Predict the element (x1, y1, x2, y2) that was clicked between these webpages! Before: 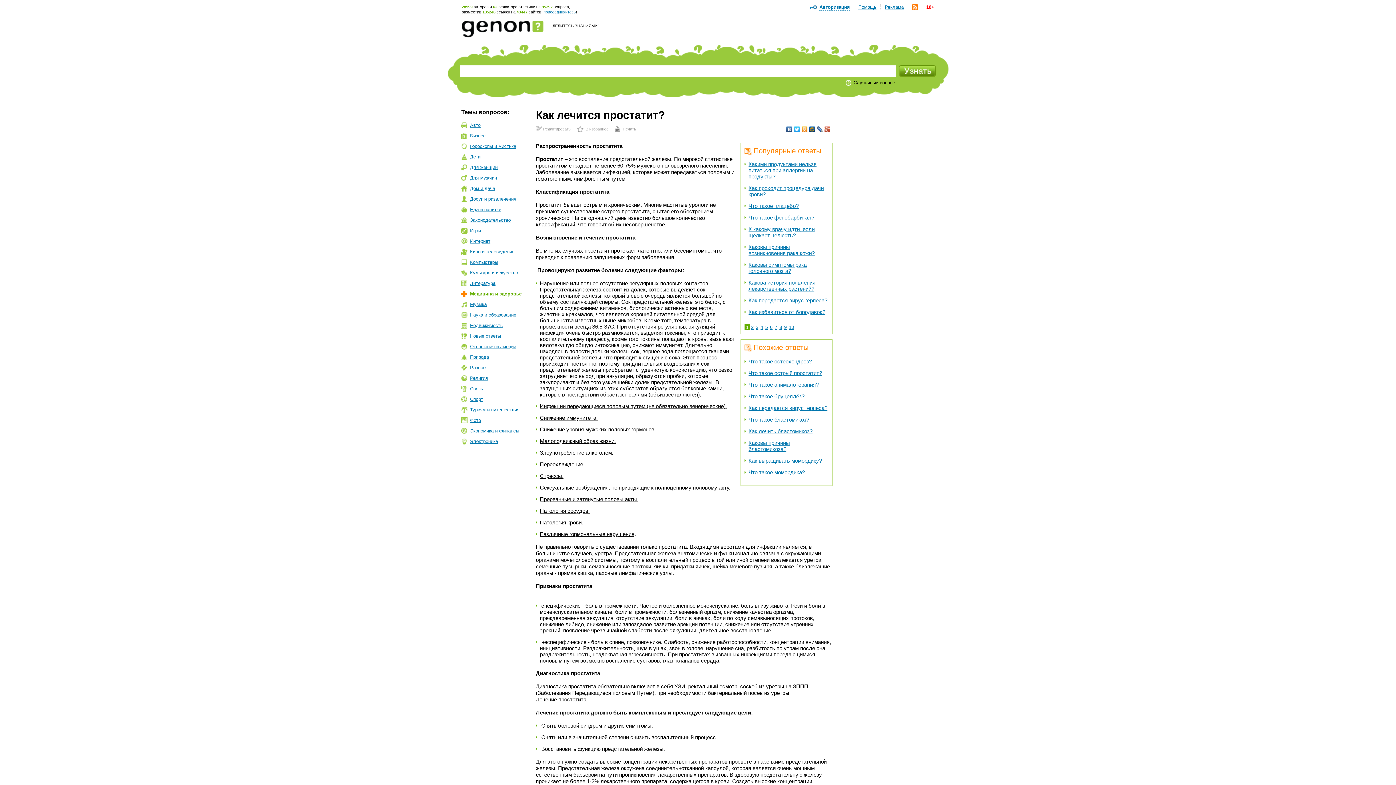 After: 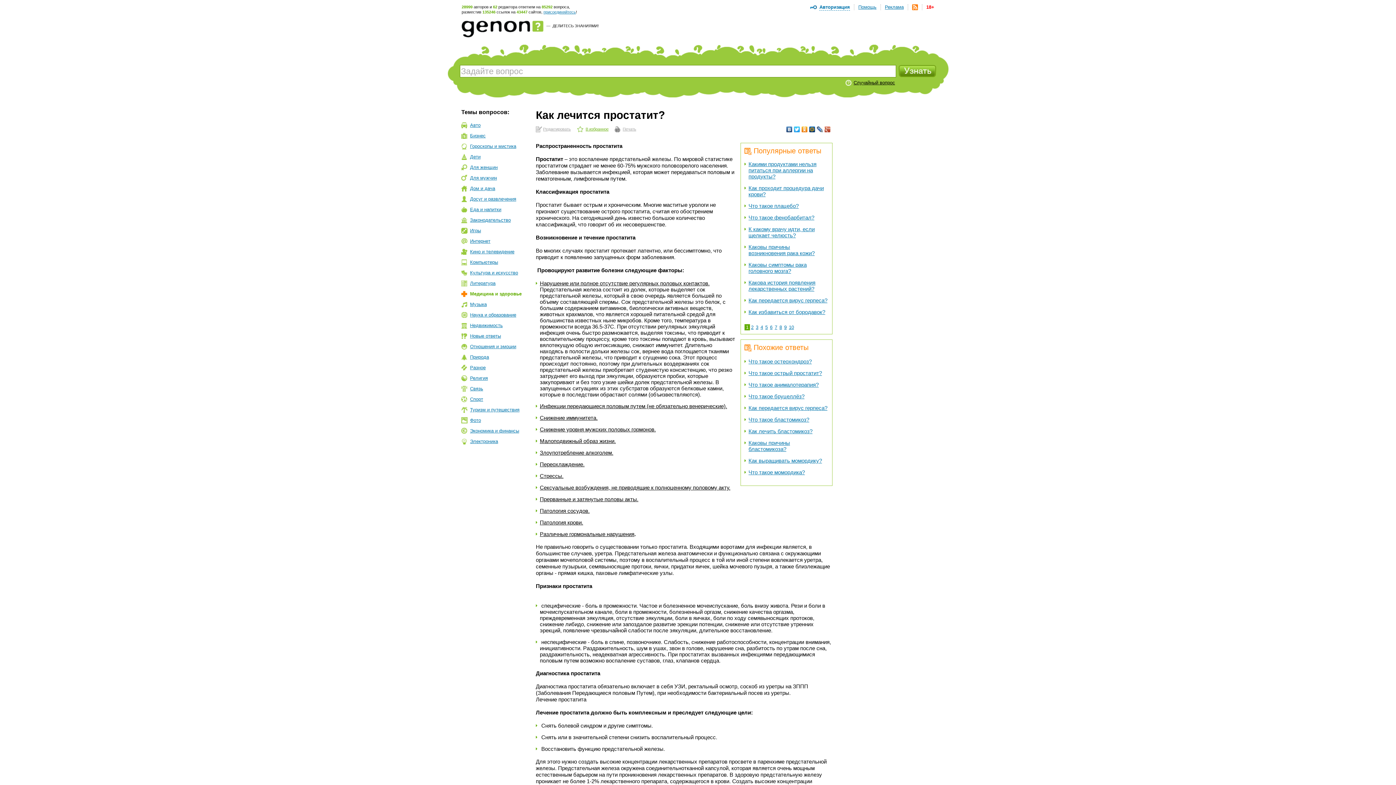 Action: label: В избранное bbox: (577, 126, 608, 132)